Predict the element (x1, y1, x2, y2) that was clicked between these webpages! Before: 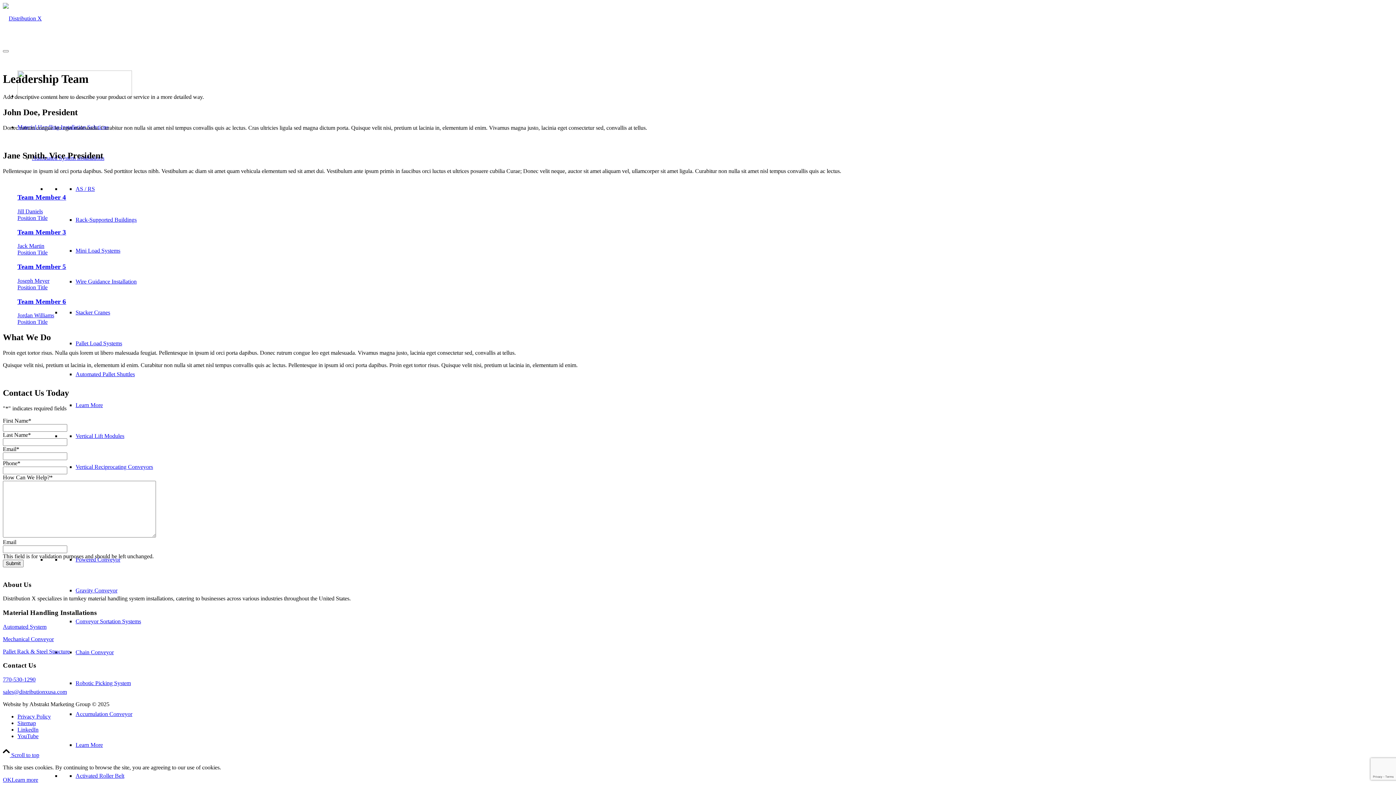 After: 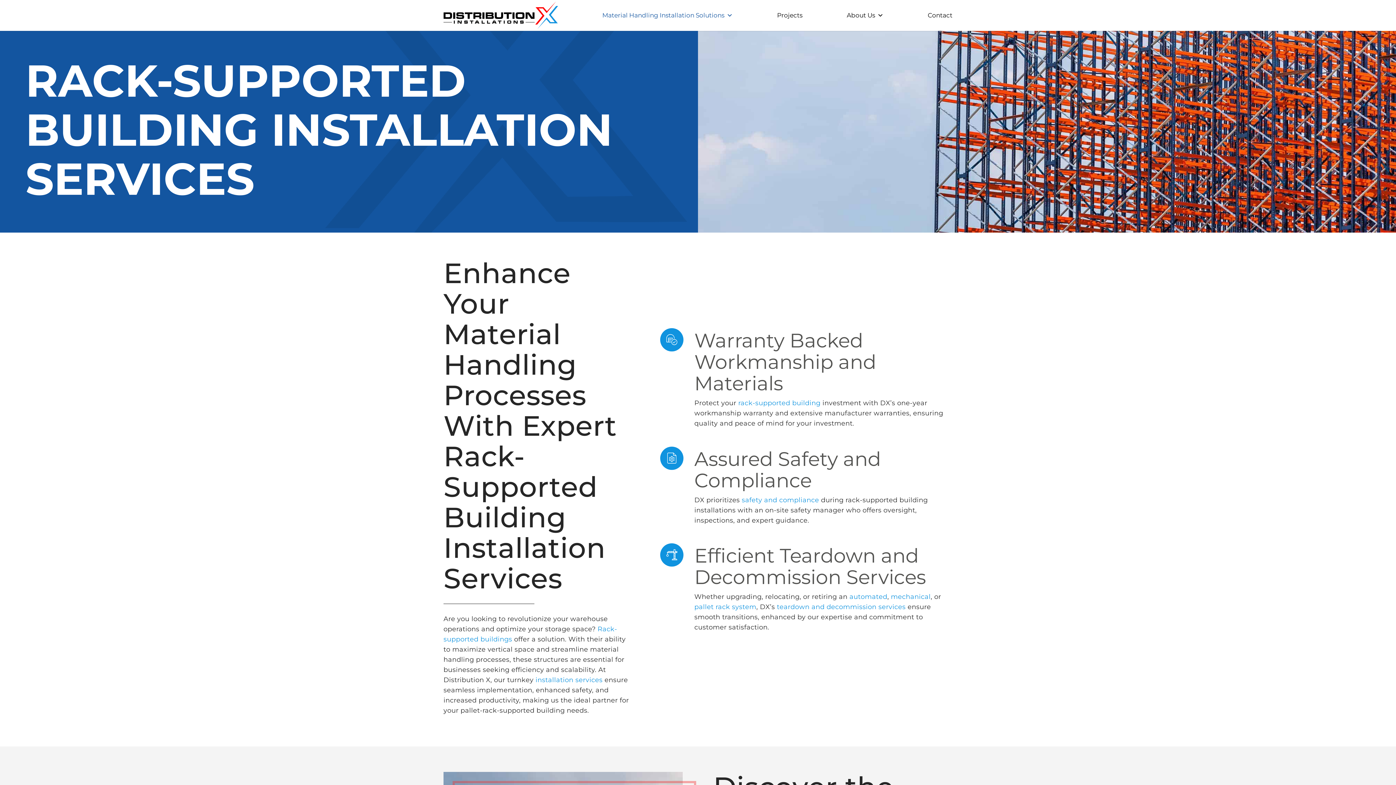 Action: label: Rack-Supported Buildings bbox: (75, 216, 136, 222)